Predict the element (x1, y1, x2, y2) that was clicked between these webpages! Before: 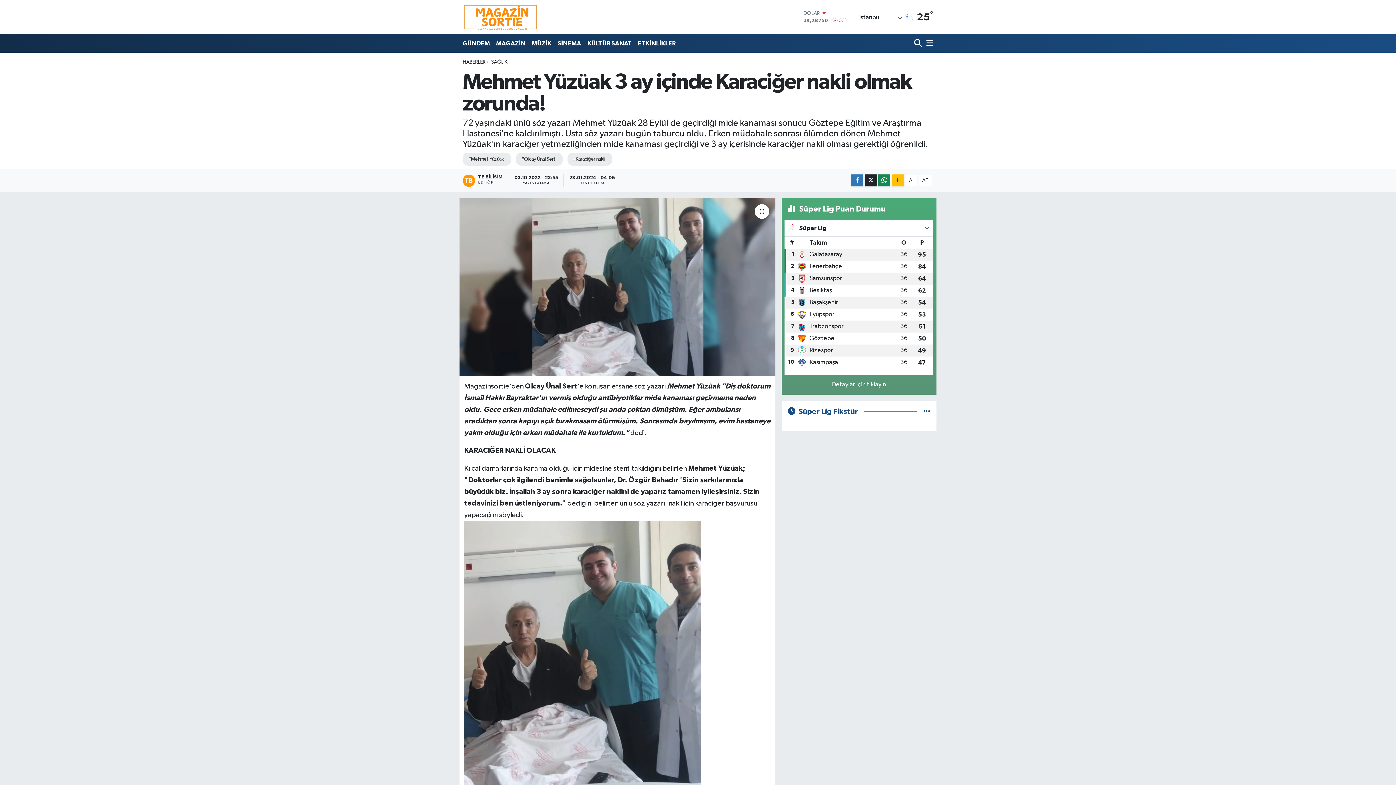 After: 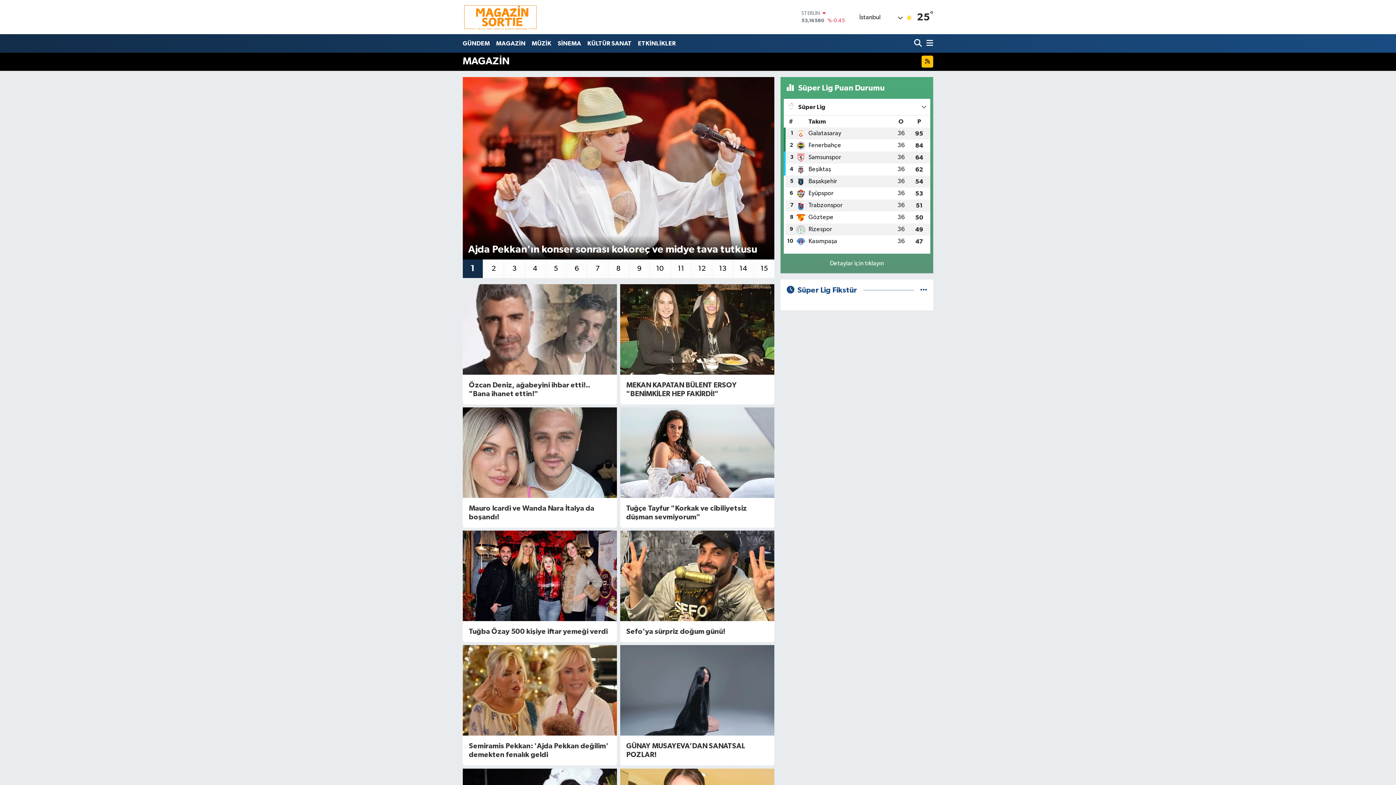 Action: bbox: (493, 35, 528, 51) label: MAGAZİN